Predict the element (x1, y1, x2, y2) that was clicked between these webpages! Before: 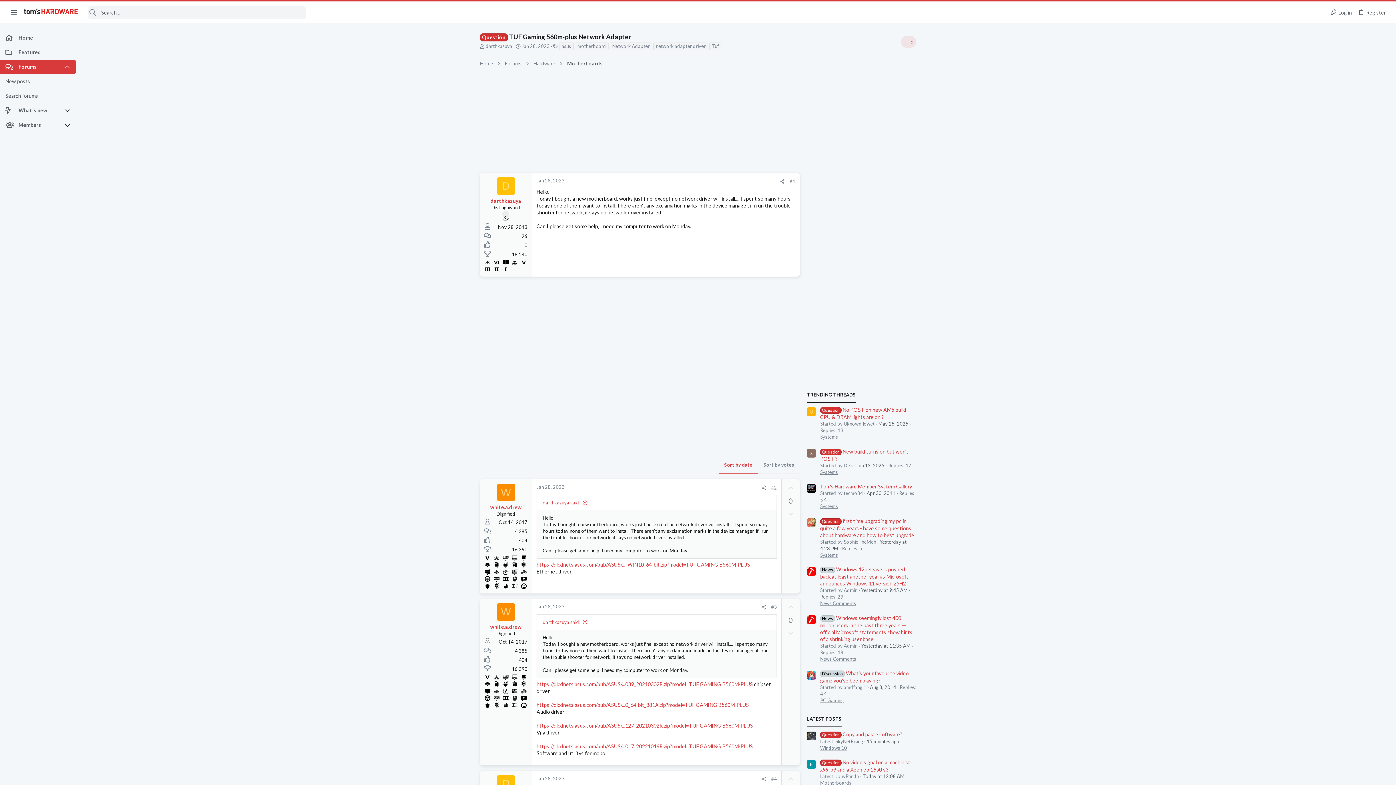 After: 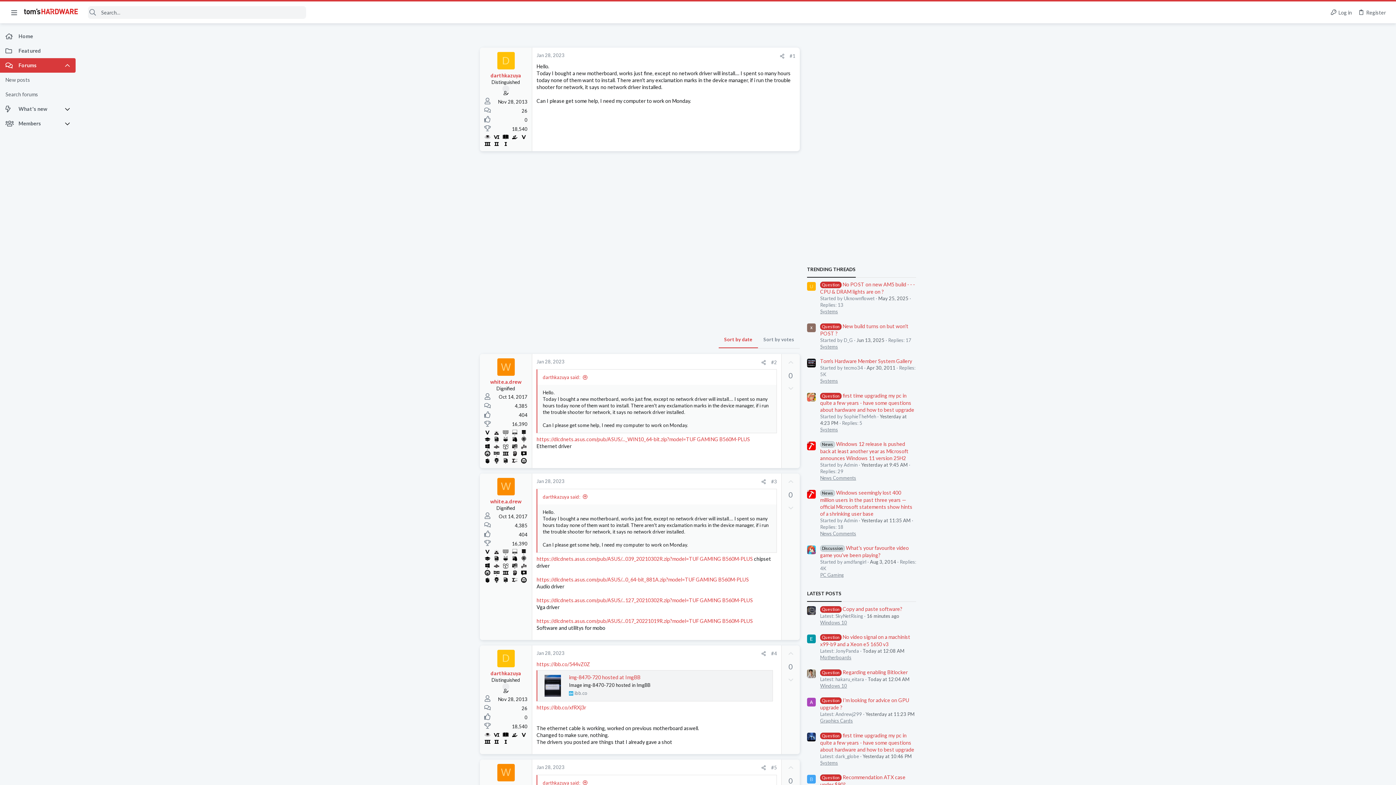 Action: label: Jan 28, 2023 bbox: (536, 177, 564, 183)